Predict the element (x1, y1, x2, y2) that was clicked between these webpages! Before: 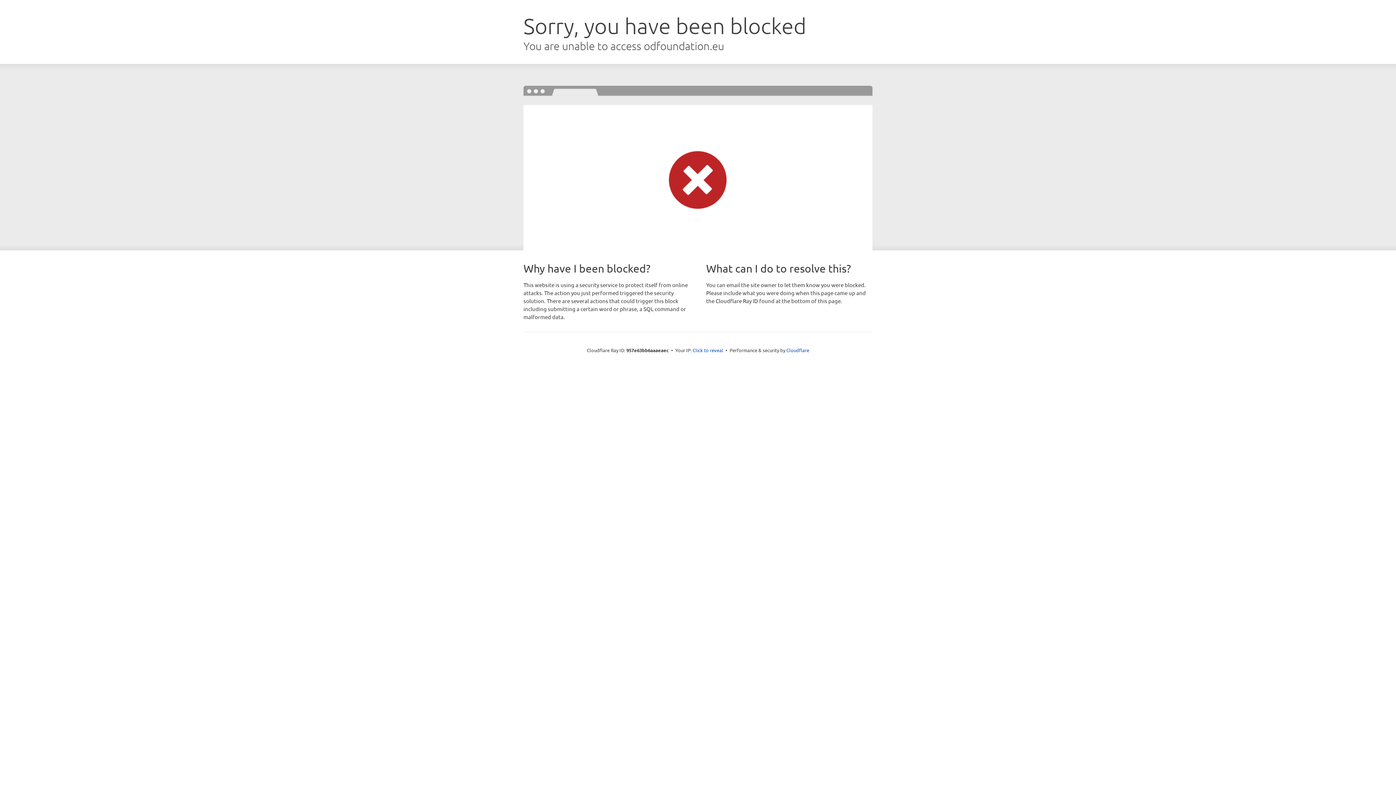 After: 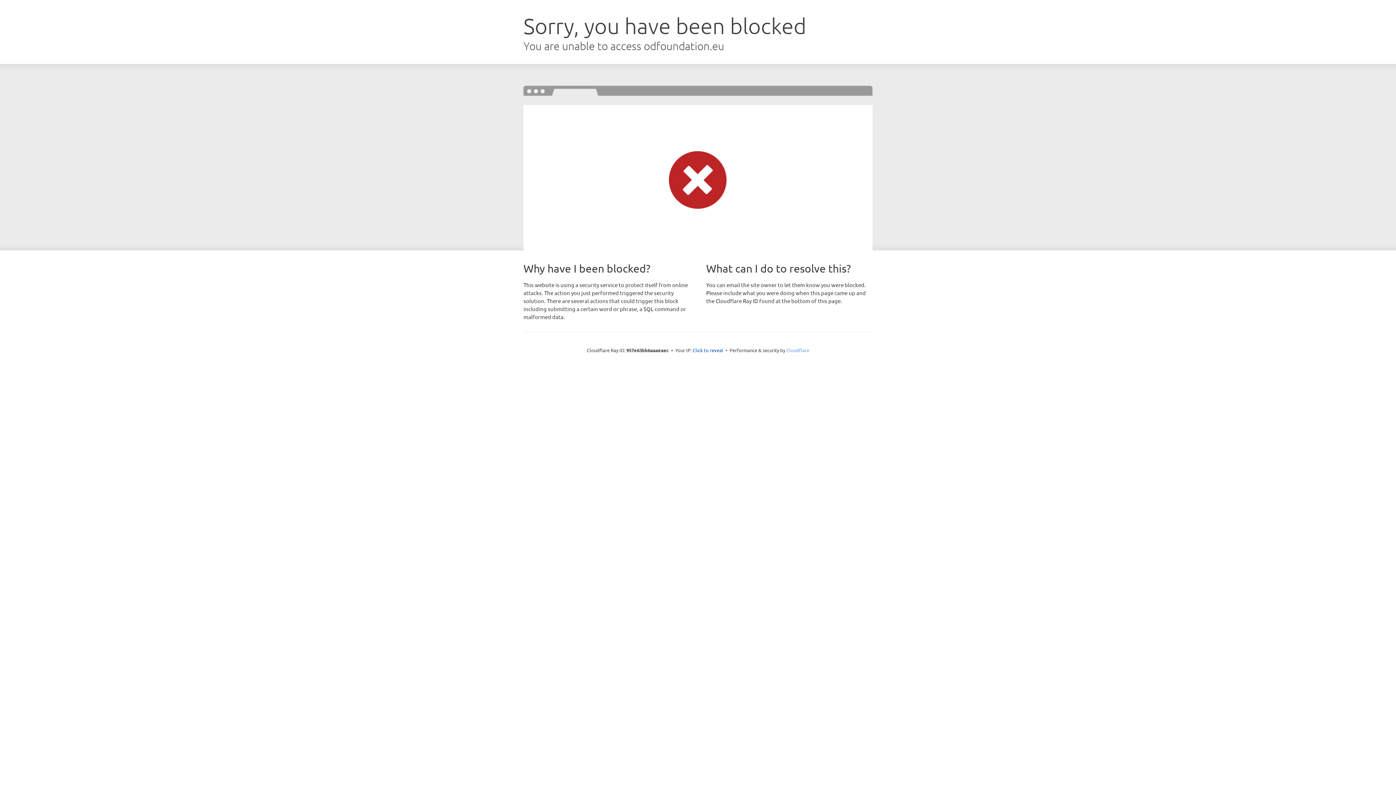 Action: label: Cloudflare bbox: (786, 347, 809, 353)